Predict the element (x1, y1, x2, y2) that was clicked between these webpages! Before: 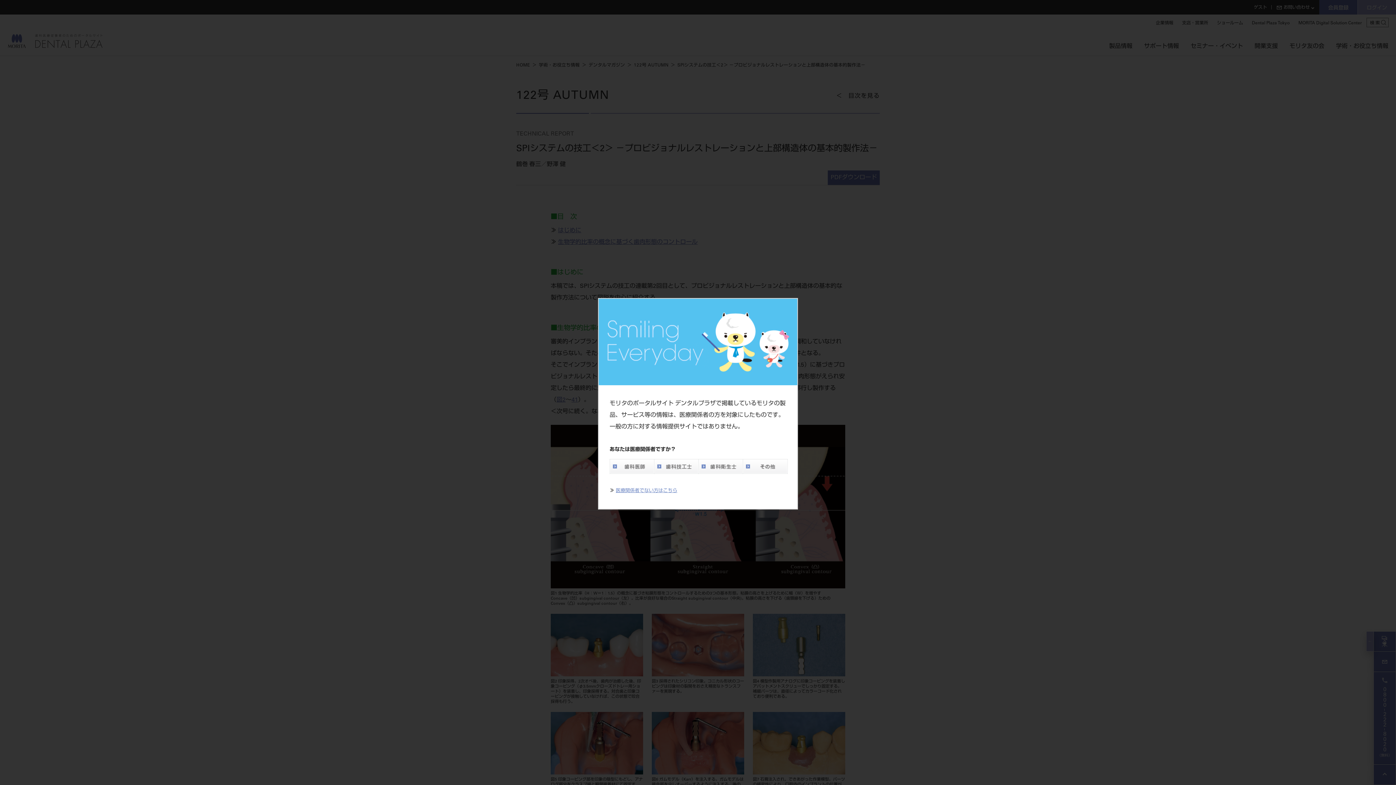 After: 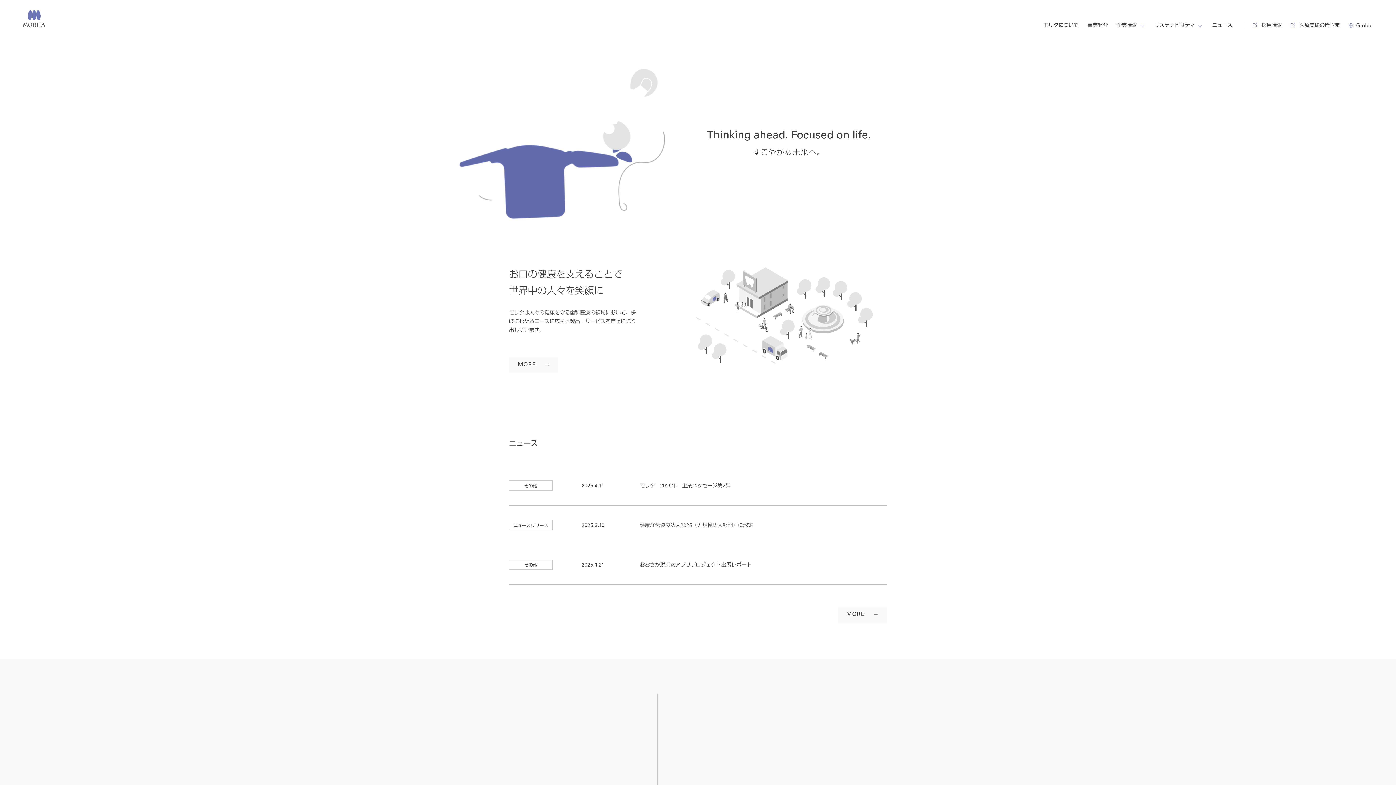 Action: label: 医療関係者でない方はこちら bbox: (616, 489, 677, 493)